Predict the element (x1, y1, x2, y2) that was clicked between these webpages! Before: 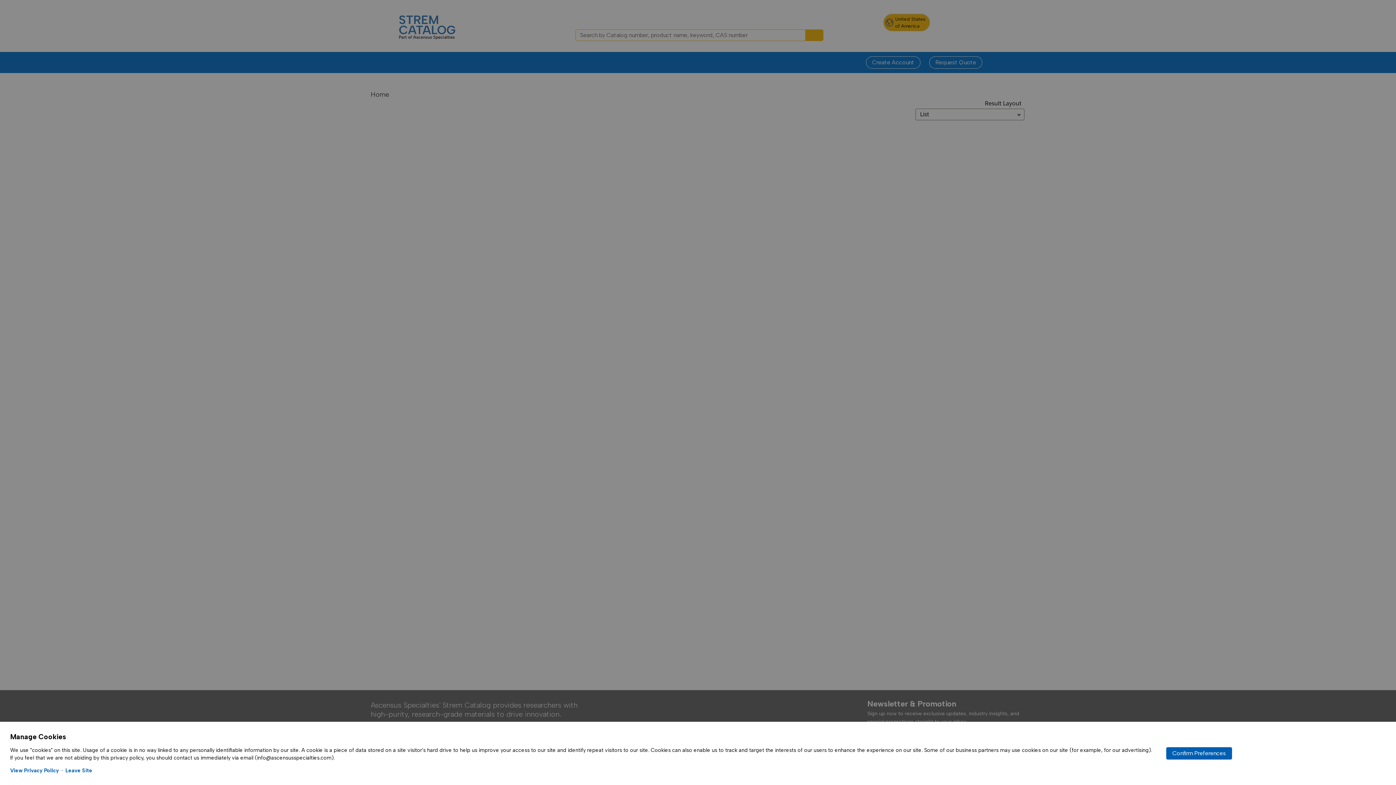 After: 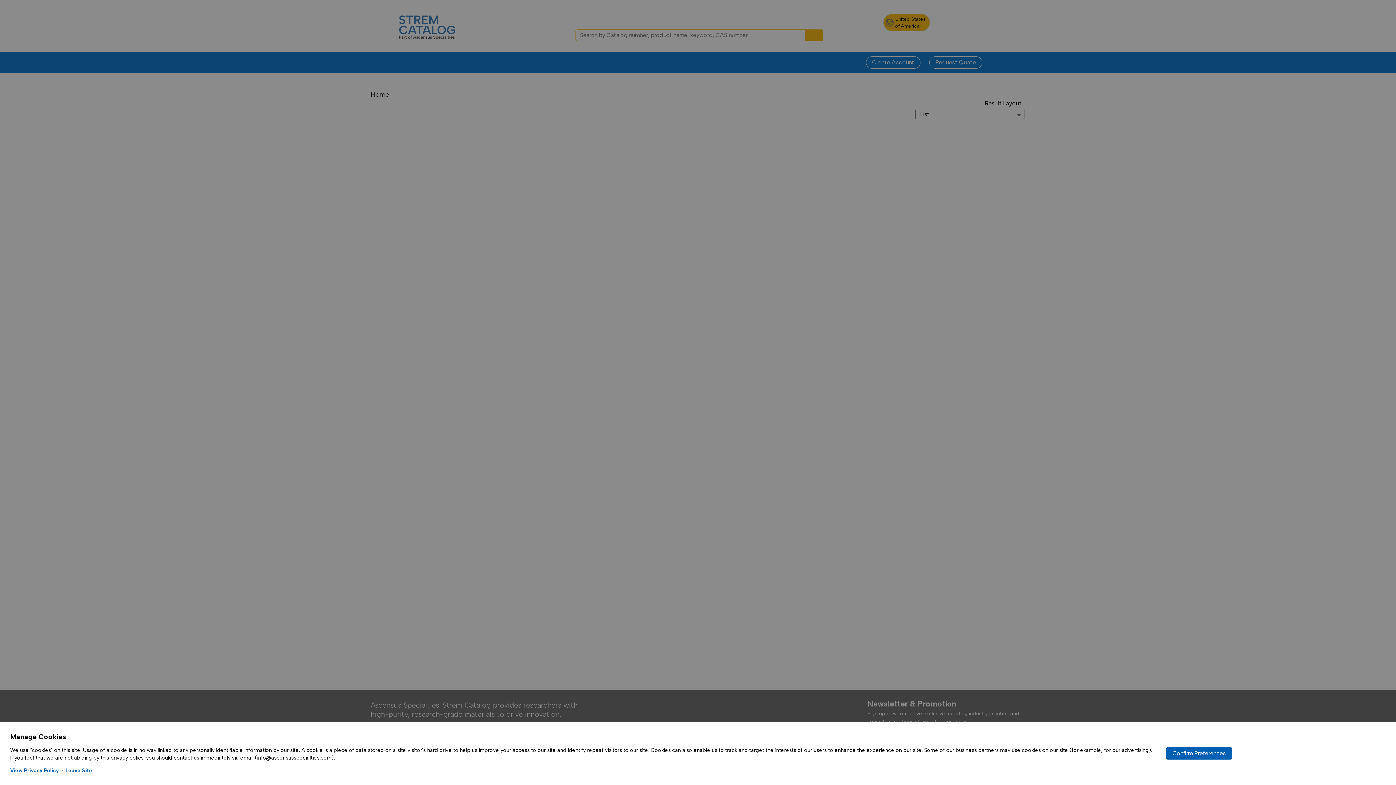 Action: bbox: (65, 767, 92, 774) label: Leave Site